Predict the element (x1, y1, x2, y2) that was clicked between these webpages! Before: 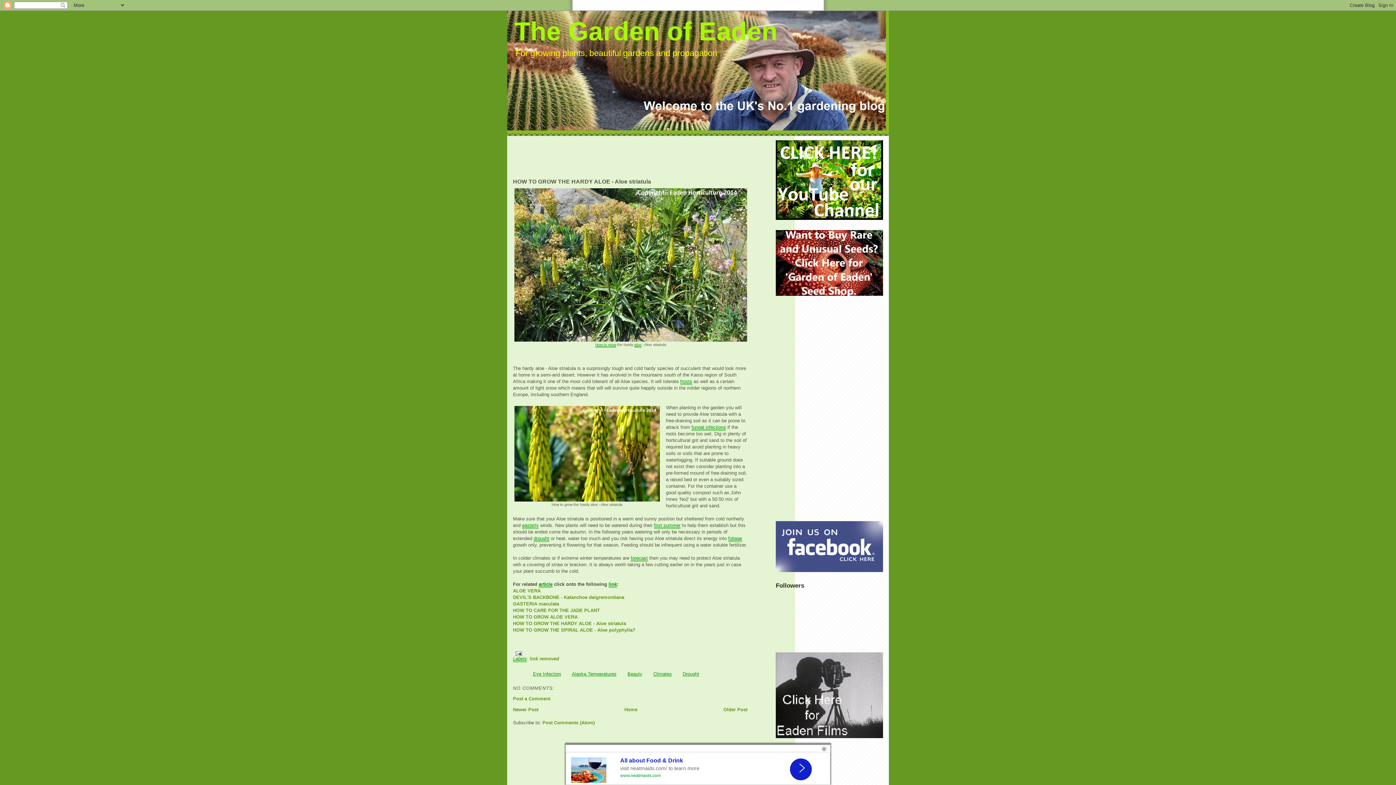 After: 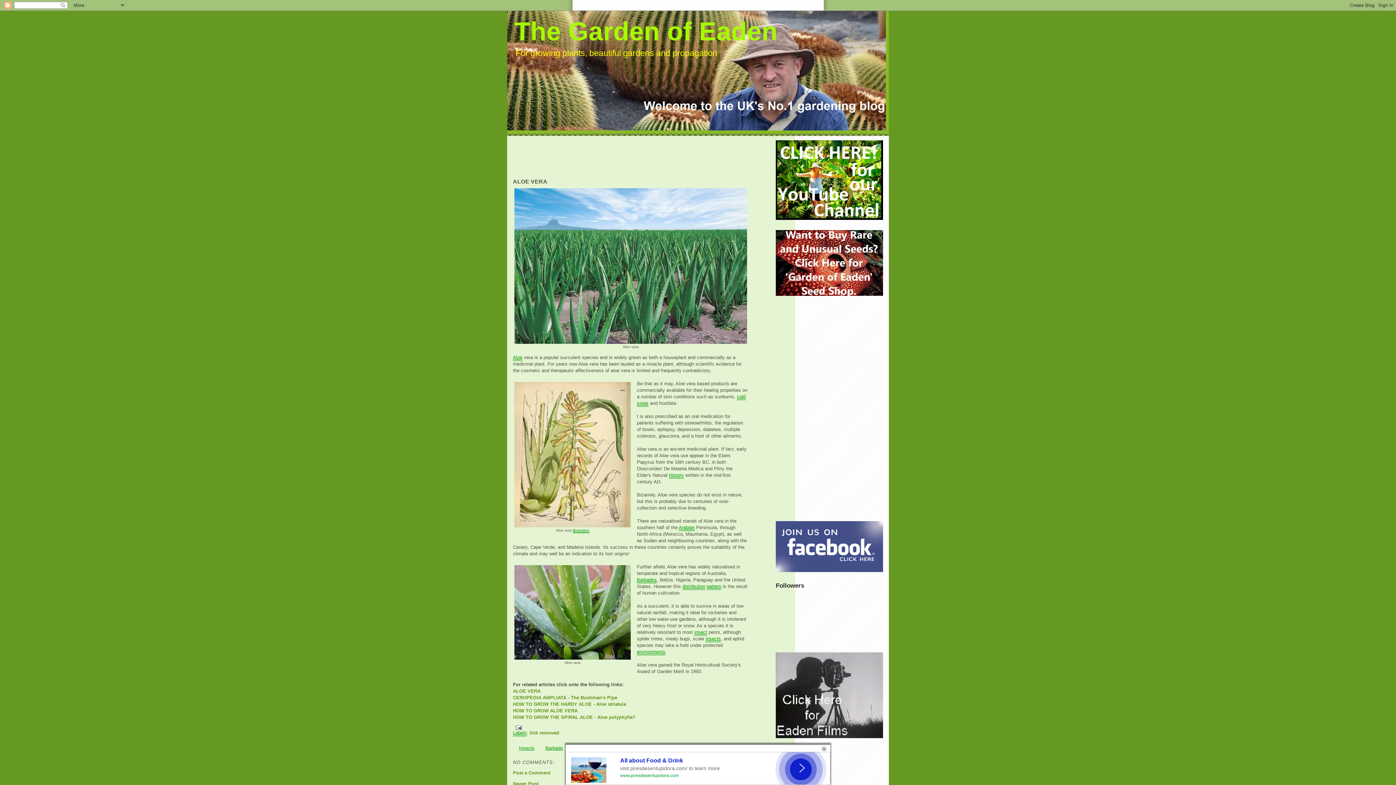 Action: bbox: (513, 588, 540, 593) label: ALOE VERA